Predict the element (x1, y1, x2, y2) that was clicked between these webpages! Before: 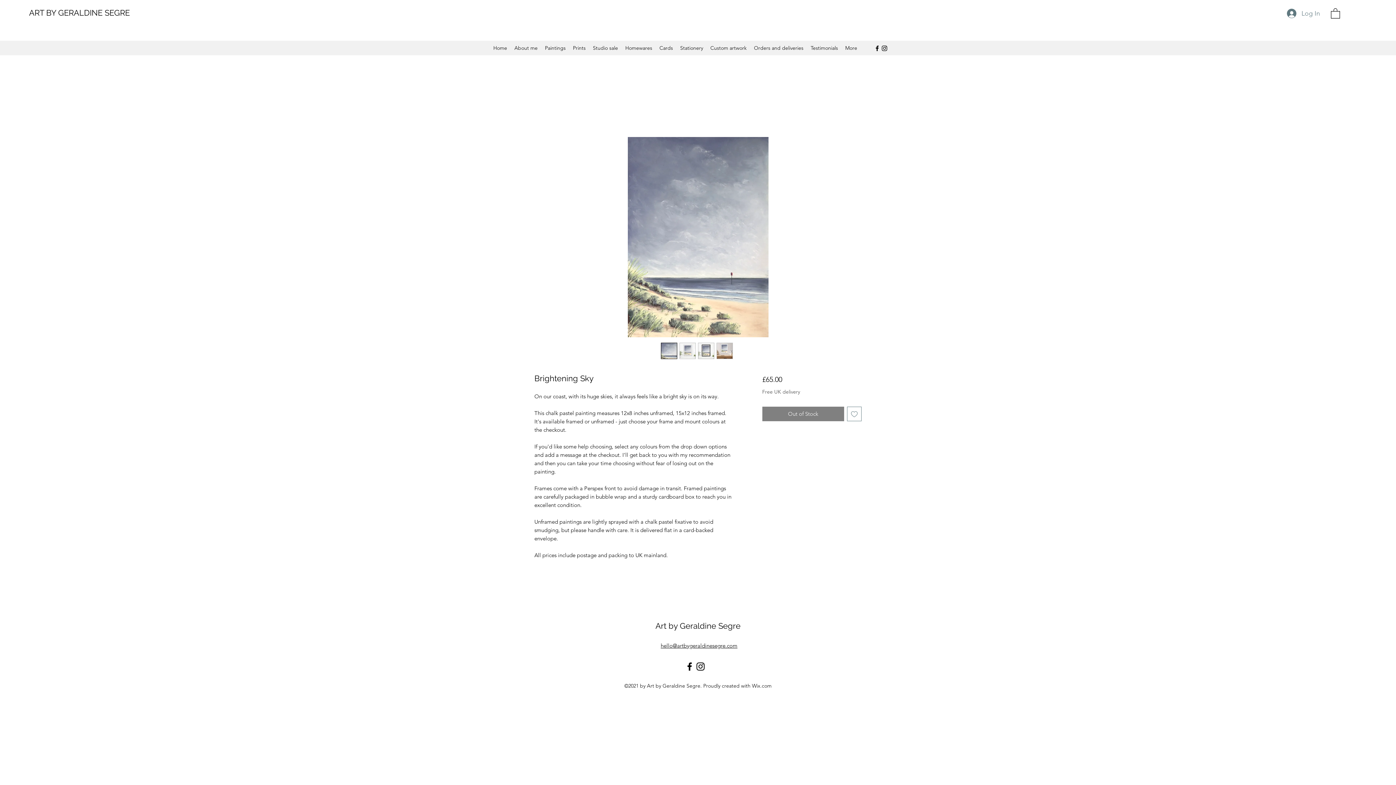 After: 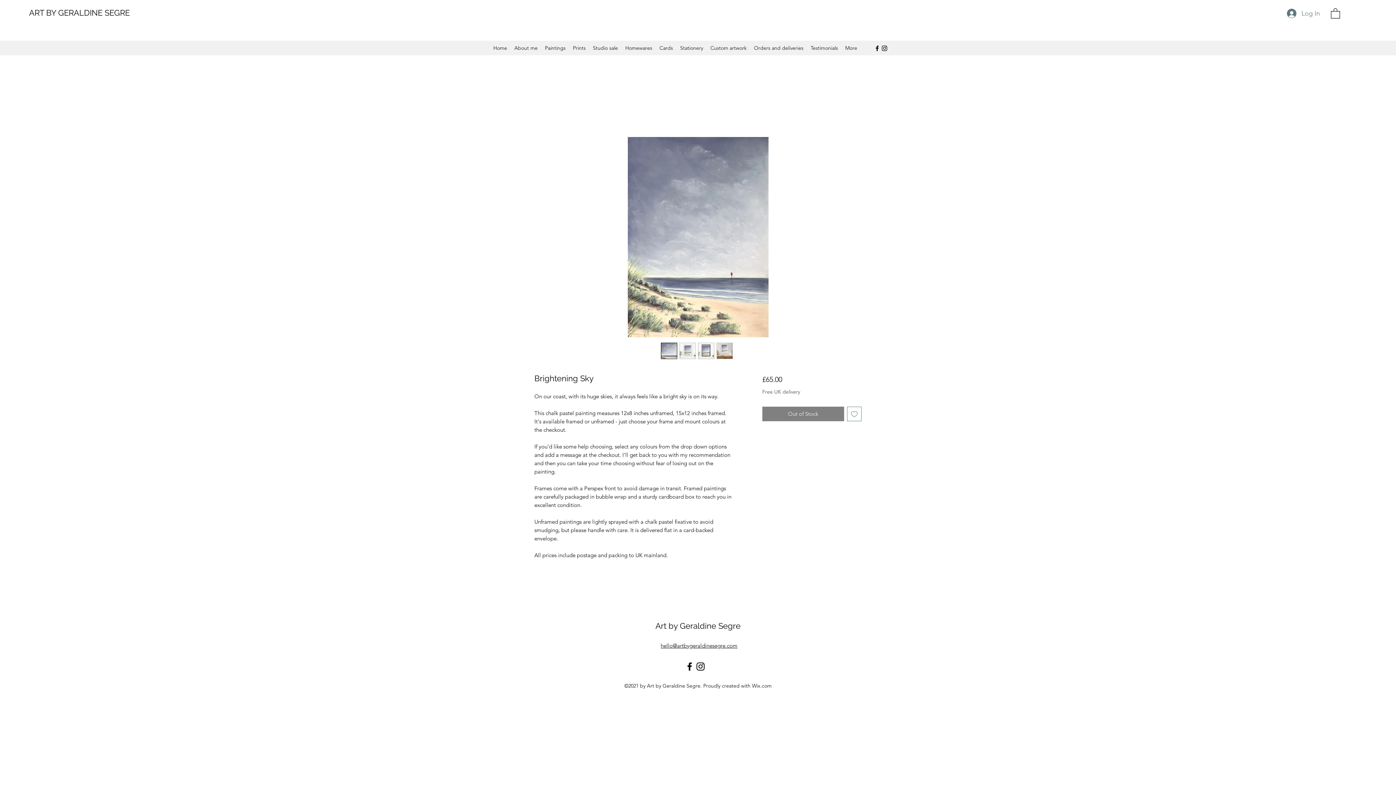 Action: bbox: (698, 342, 714, 359)